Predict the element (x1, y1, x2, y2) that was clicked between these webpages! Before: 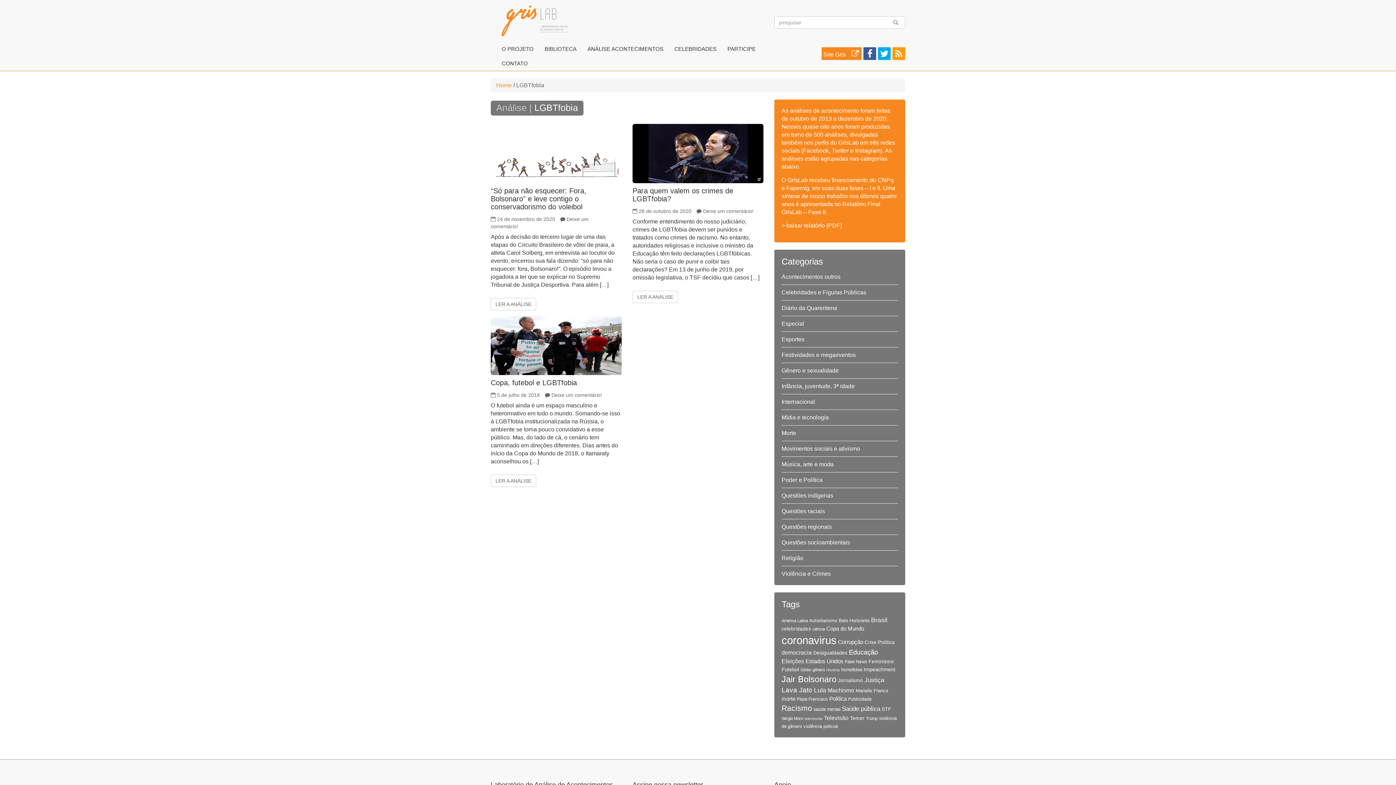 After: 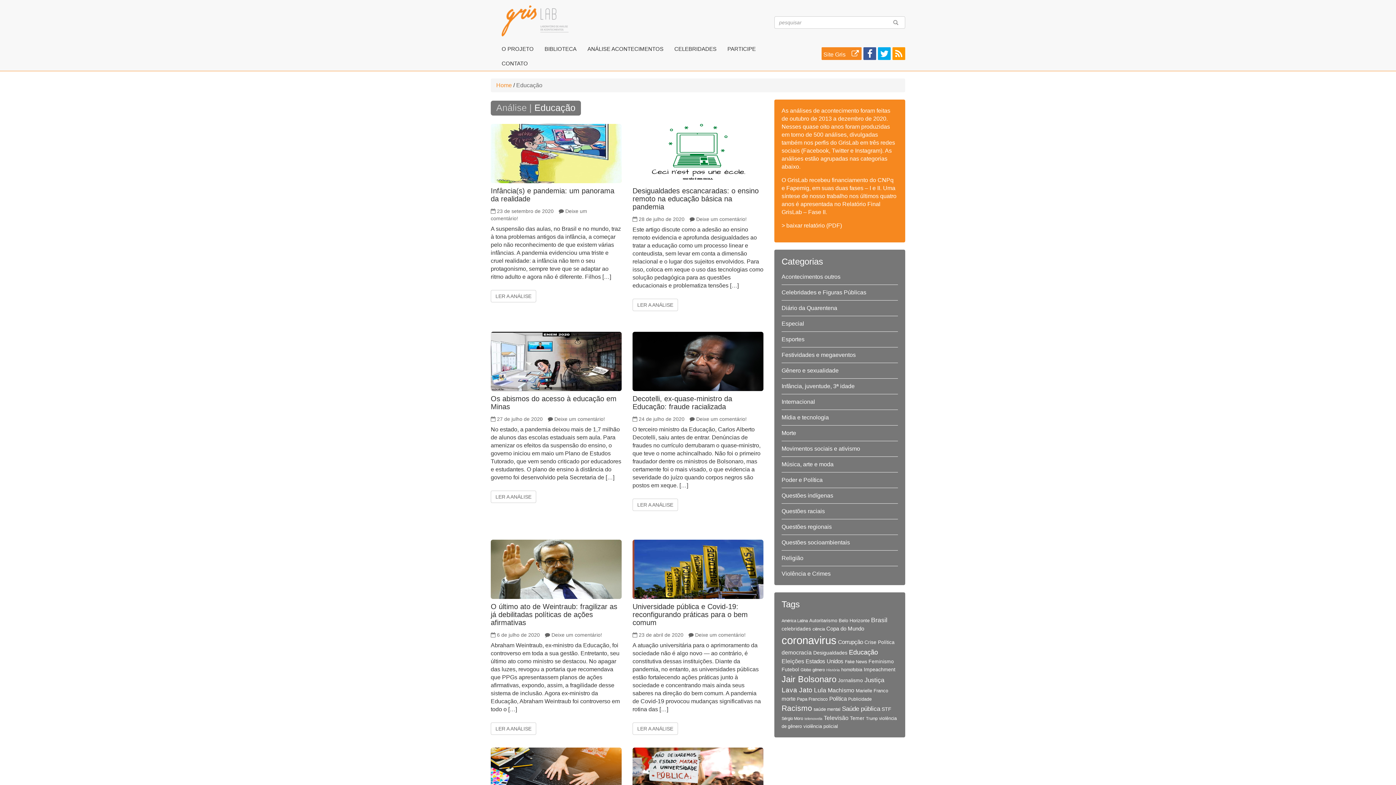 Action: bbox: (849, 648, 878, 656) label: Educação (22 itens)